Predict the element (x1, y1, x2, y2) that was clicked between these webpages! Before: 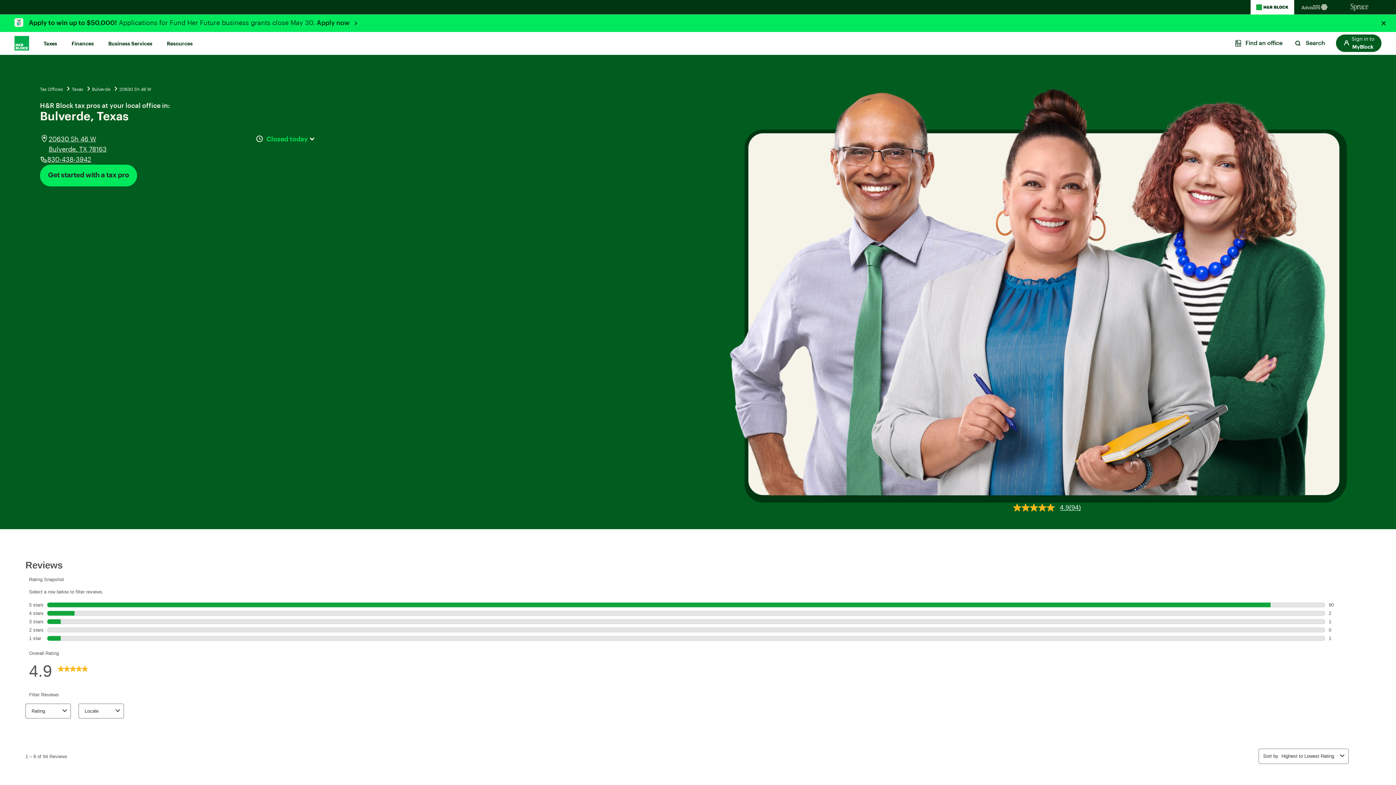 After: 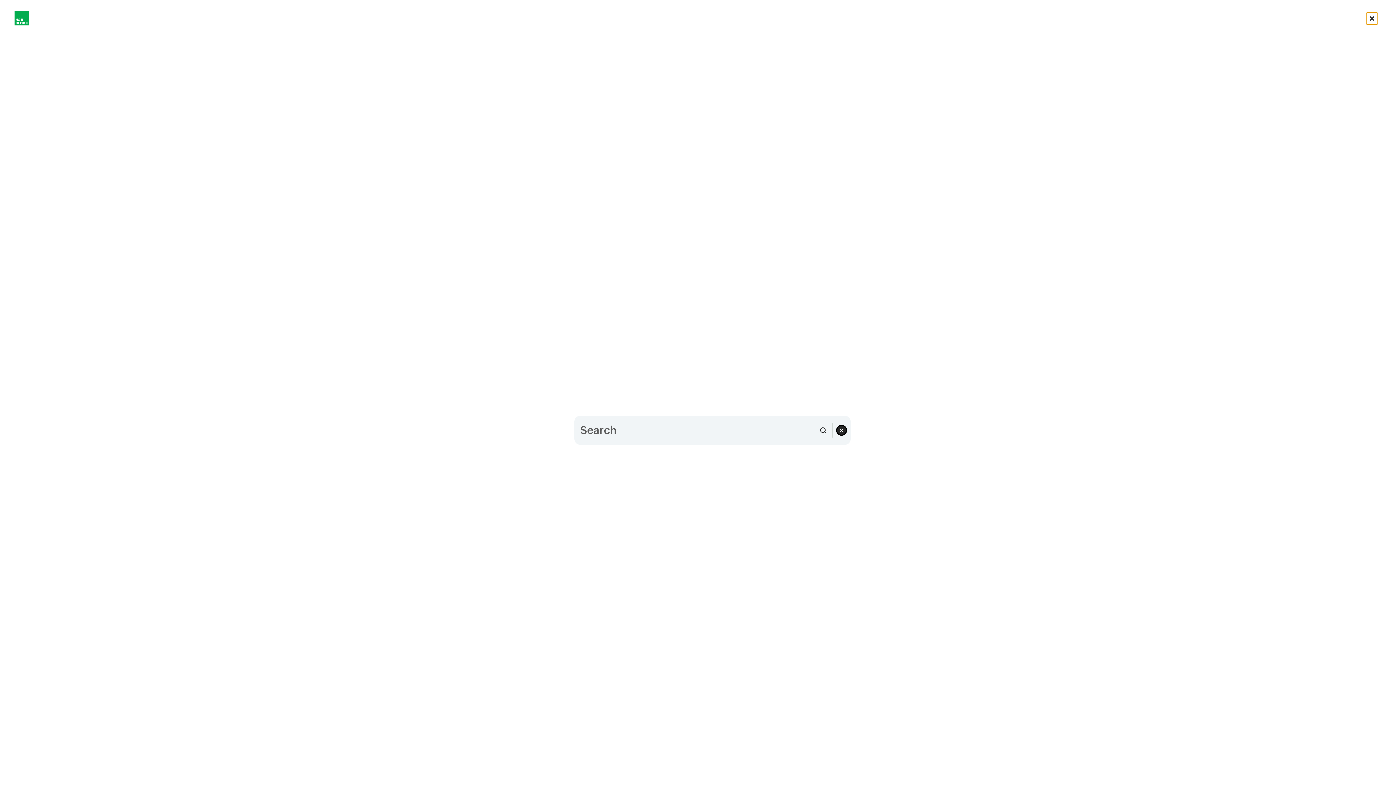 Action: bbox: (1293, 38, 1325, 47) label: Search